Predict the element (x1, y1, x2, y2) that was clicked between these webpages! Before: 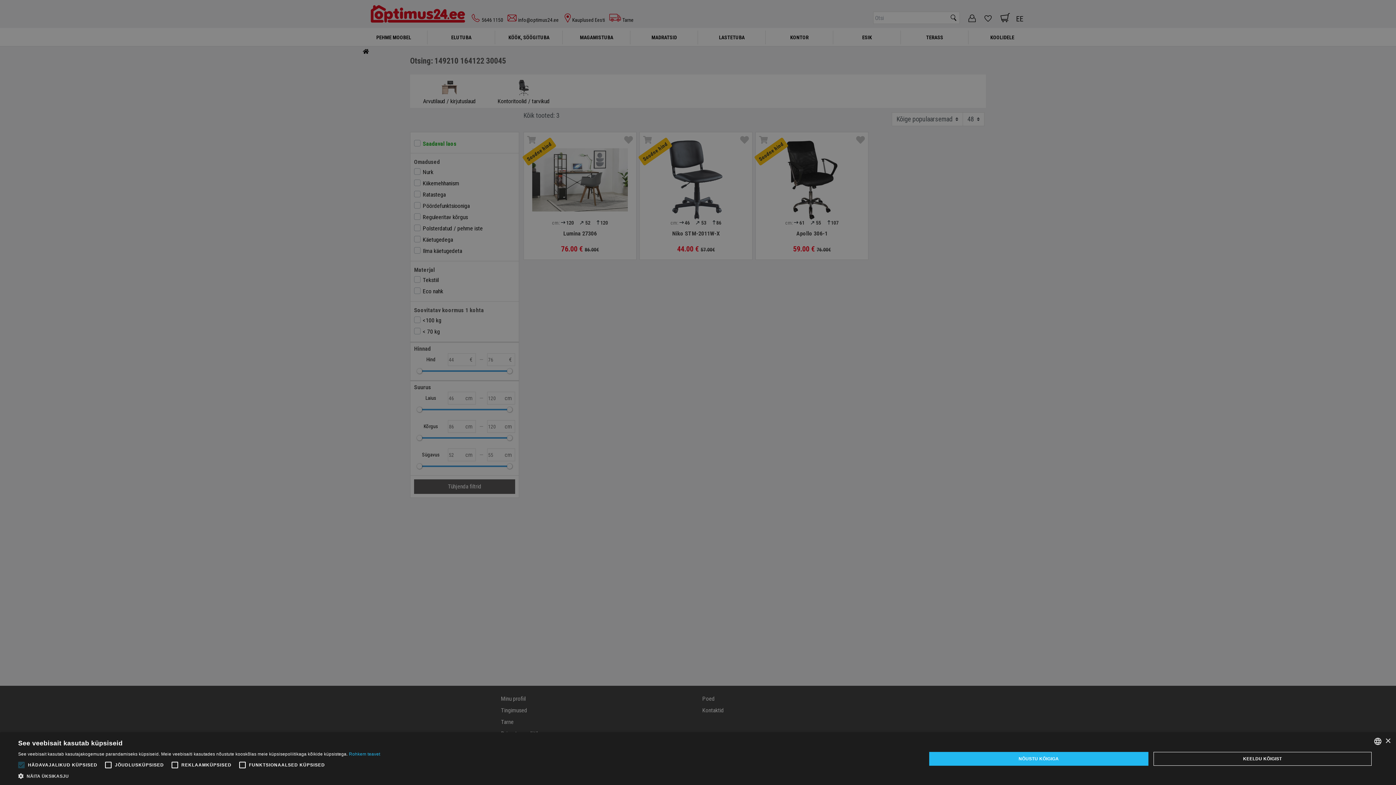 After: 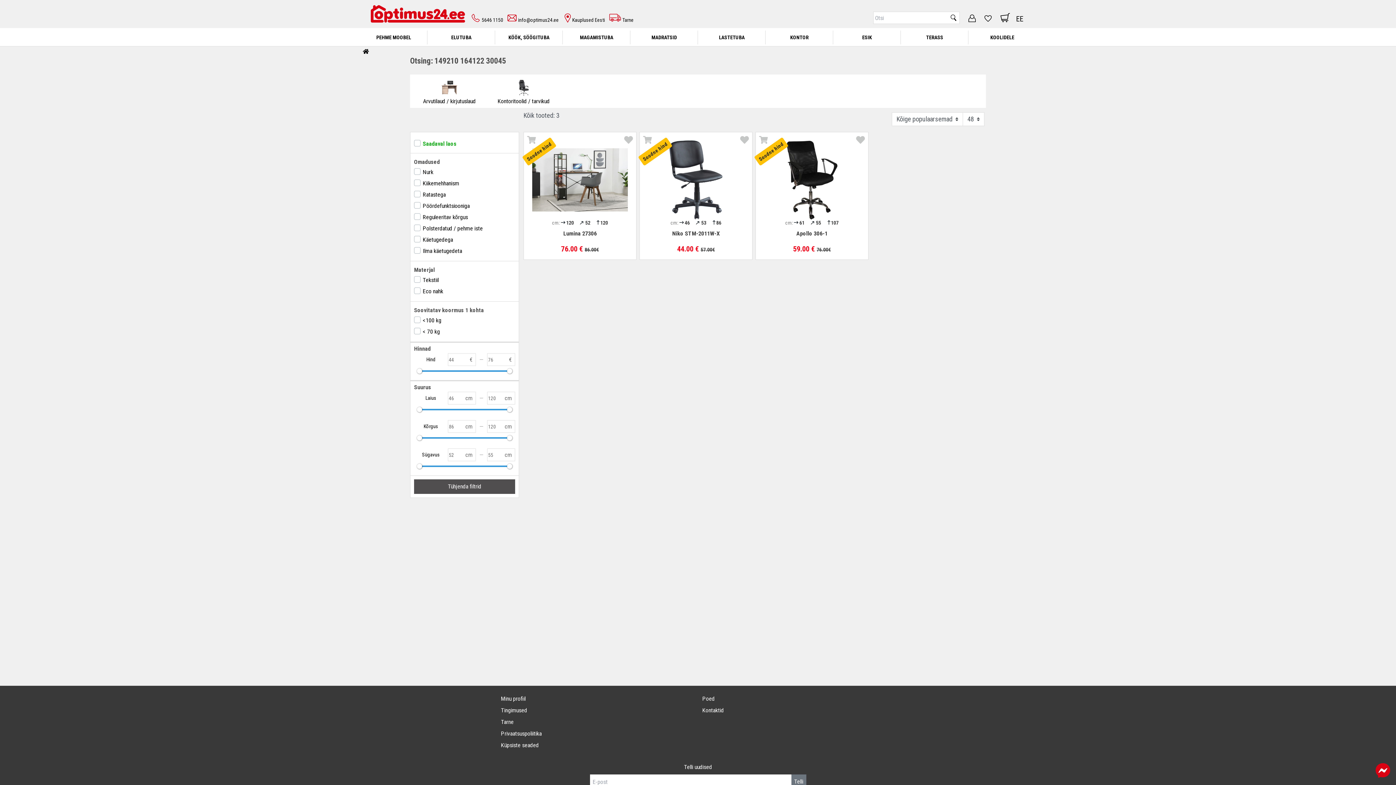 Action: label: NÕUSTU KÕIGIGA bbox: (929, 752, 1148, 766)